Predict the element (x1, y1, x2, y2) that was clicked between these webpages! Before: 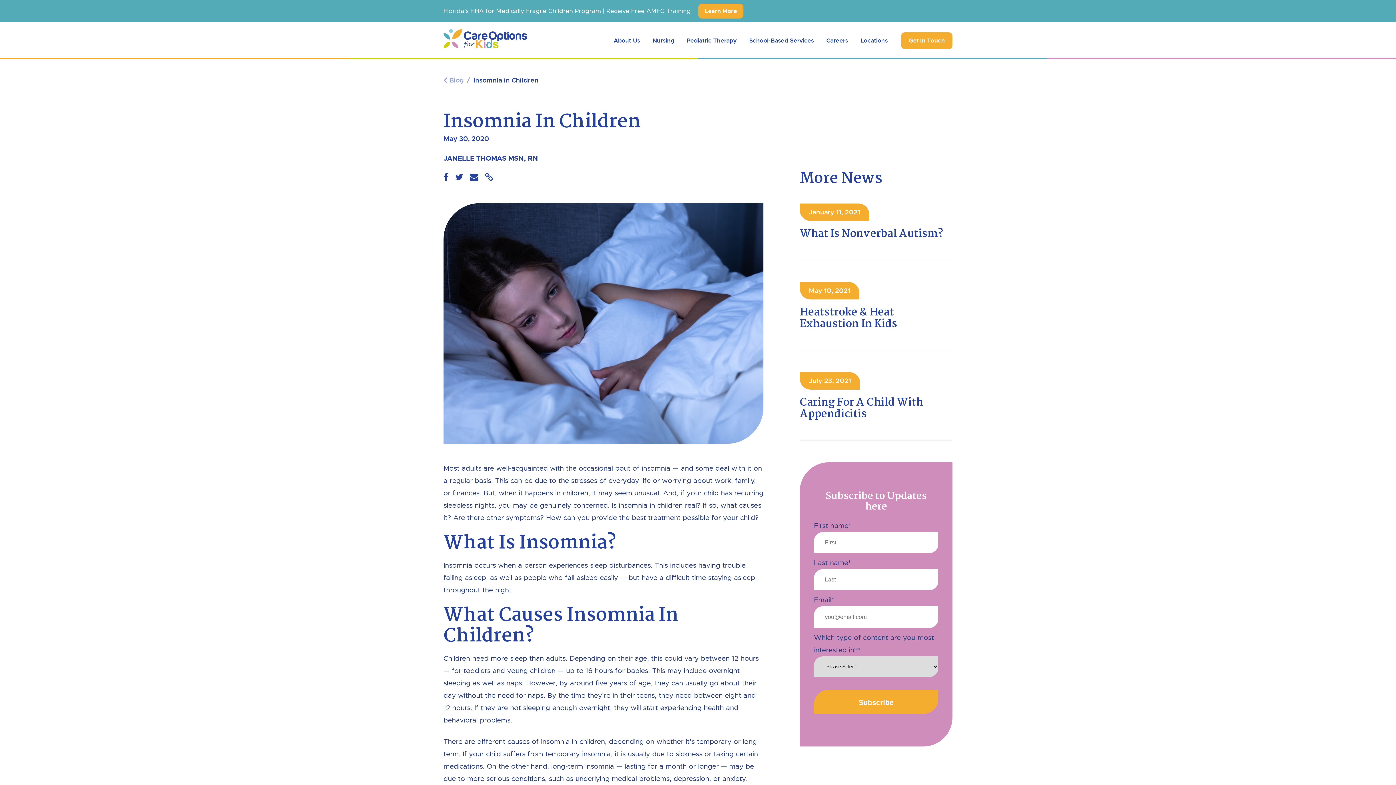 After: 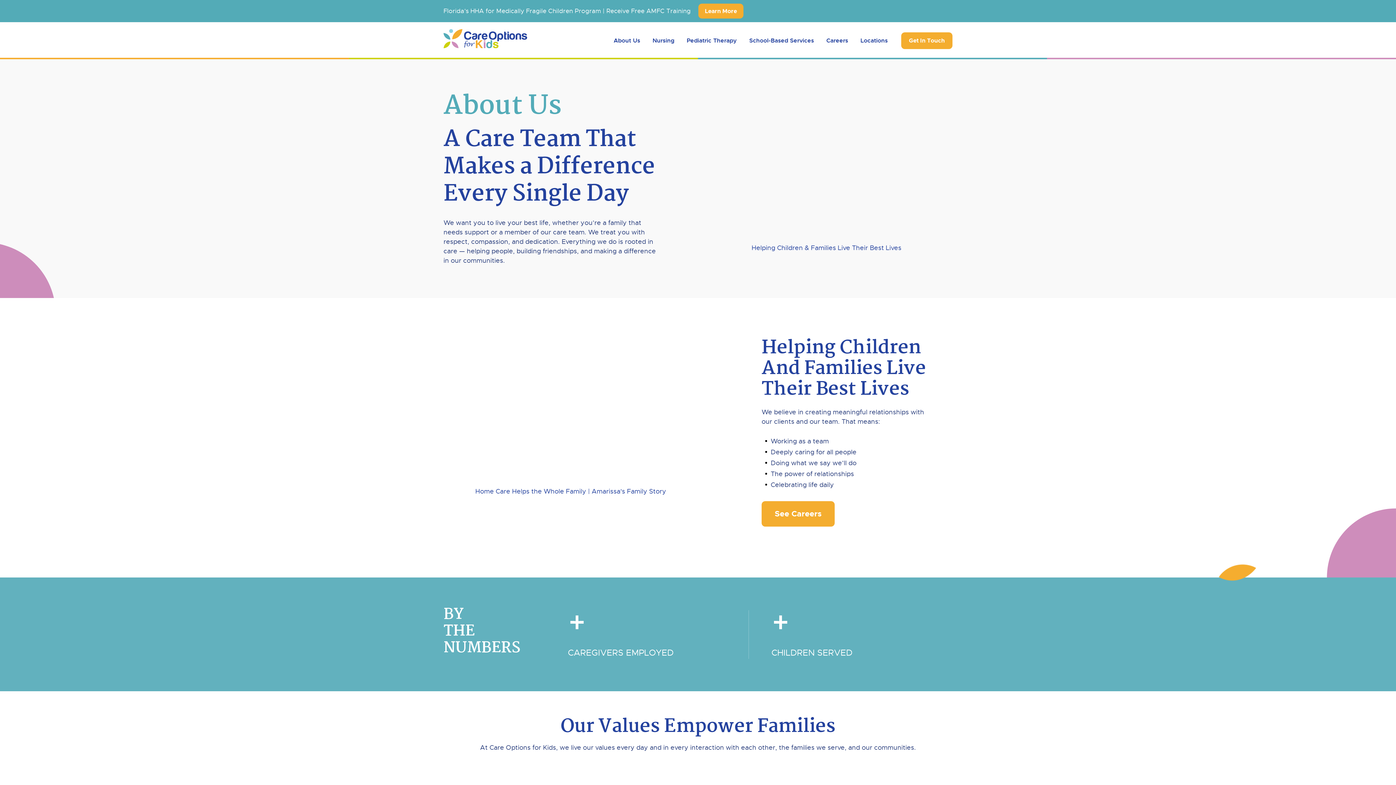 Action: bbox: (607, 25, 646, 56) label: About Us